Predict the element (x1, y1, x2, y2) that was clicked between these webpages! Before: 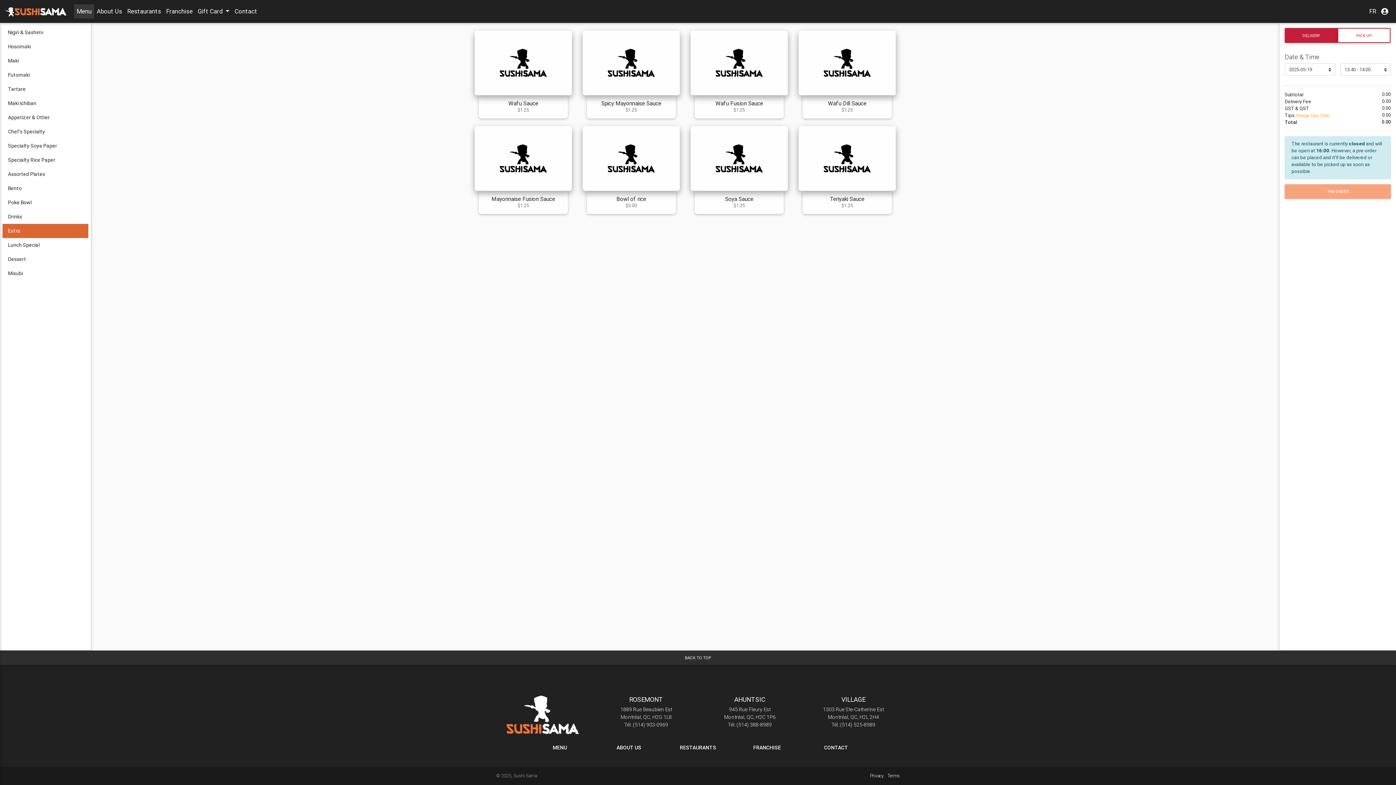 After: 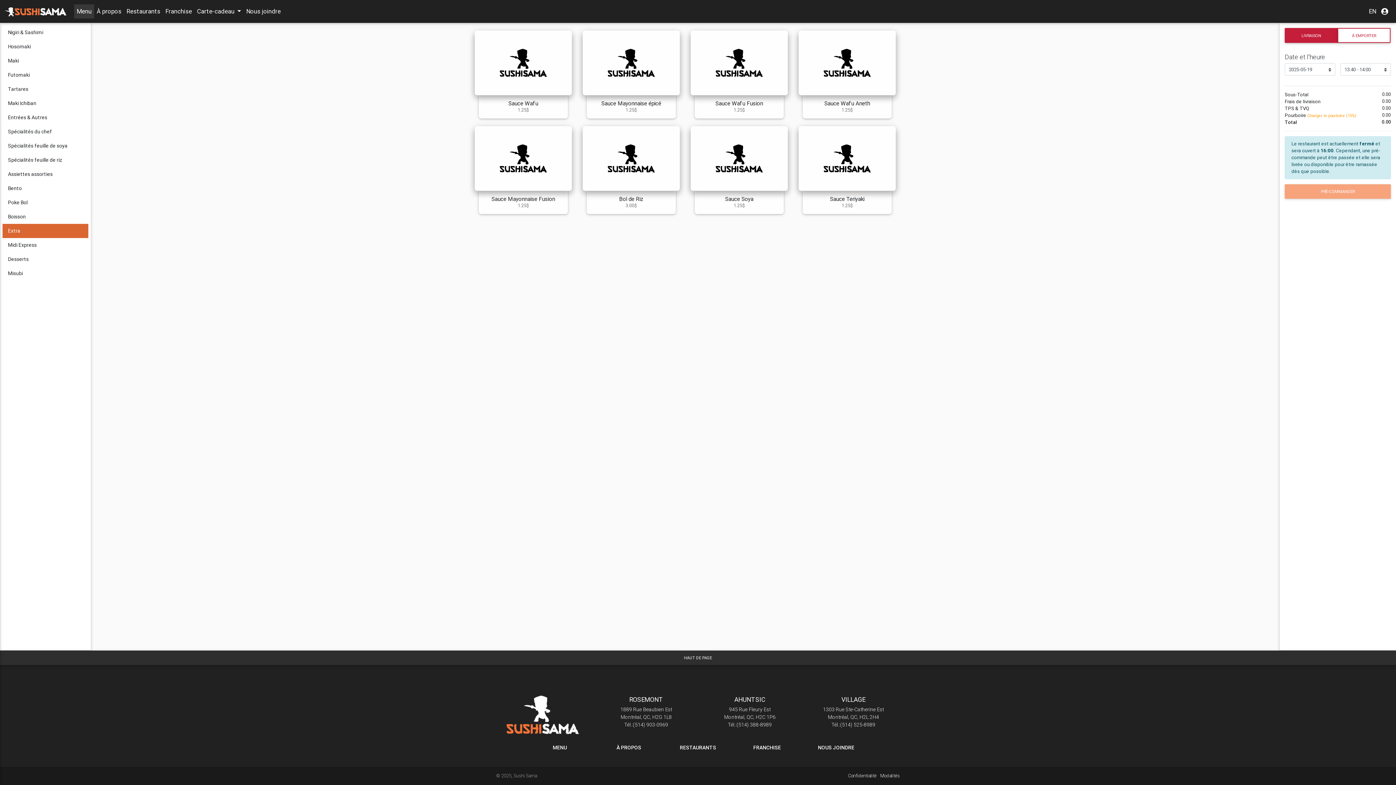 Action: bbox: (1367, 4, 1379, 18) label: FR